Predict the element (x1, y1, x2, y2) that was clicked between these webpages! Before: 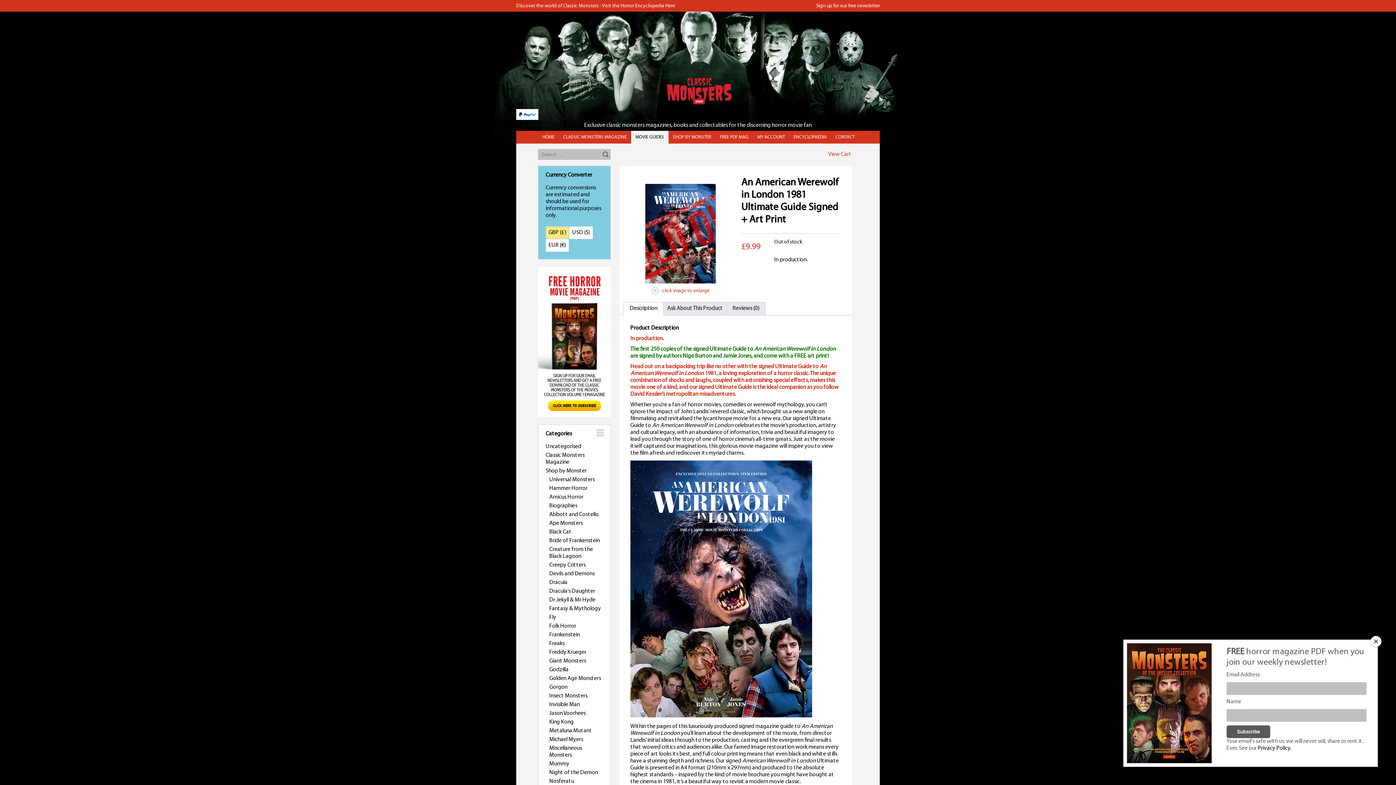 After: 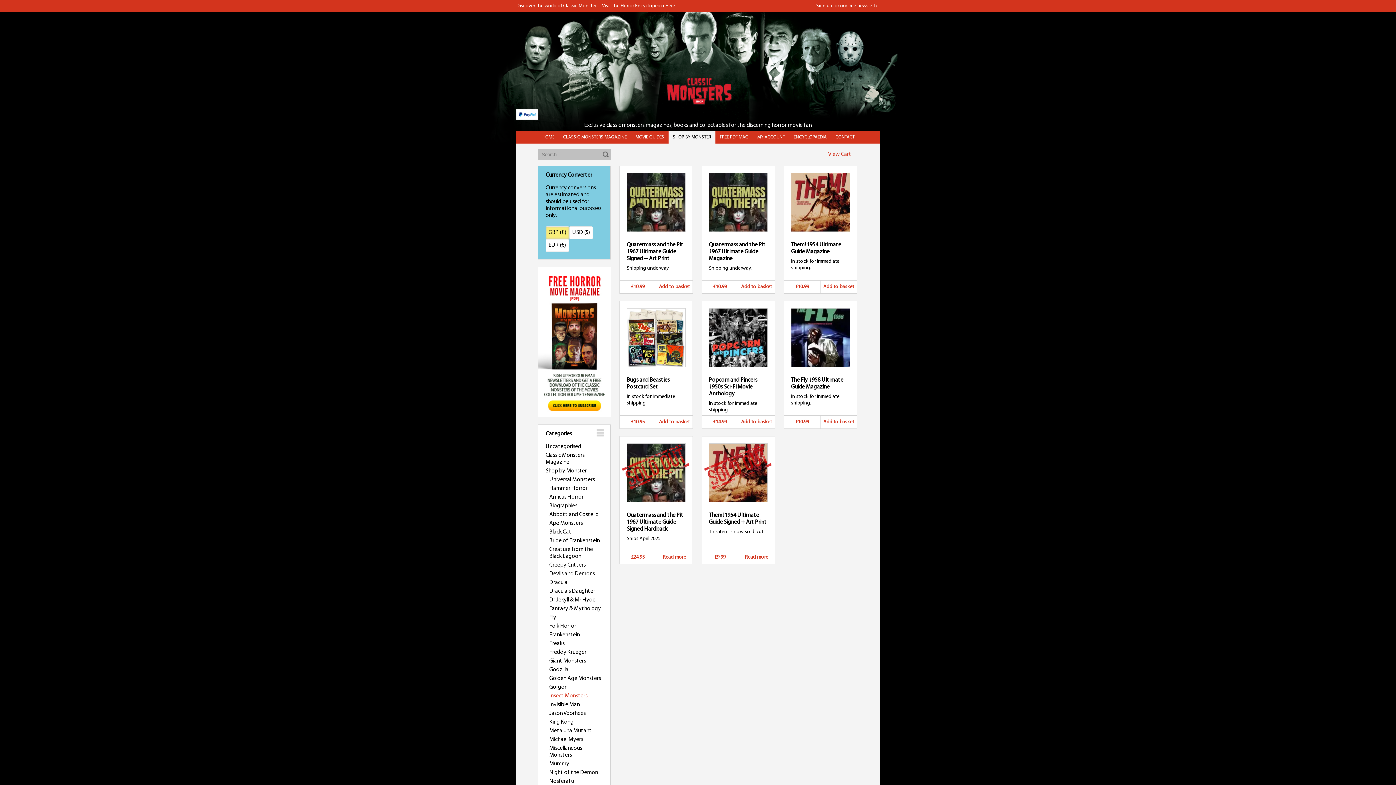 Action: bbox: (549, 693, 587, 699) label: Insect Monsters